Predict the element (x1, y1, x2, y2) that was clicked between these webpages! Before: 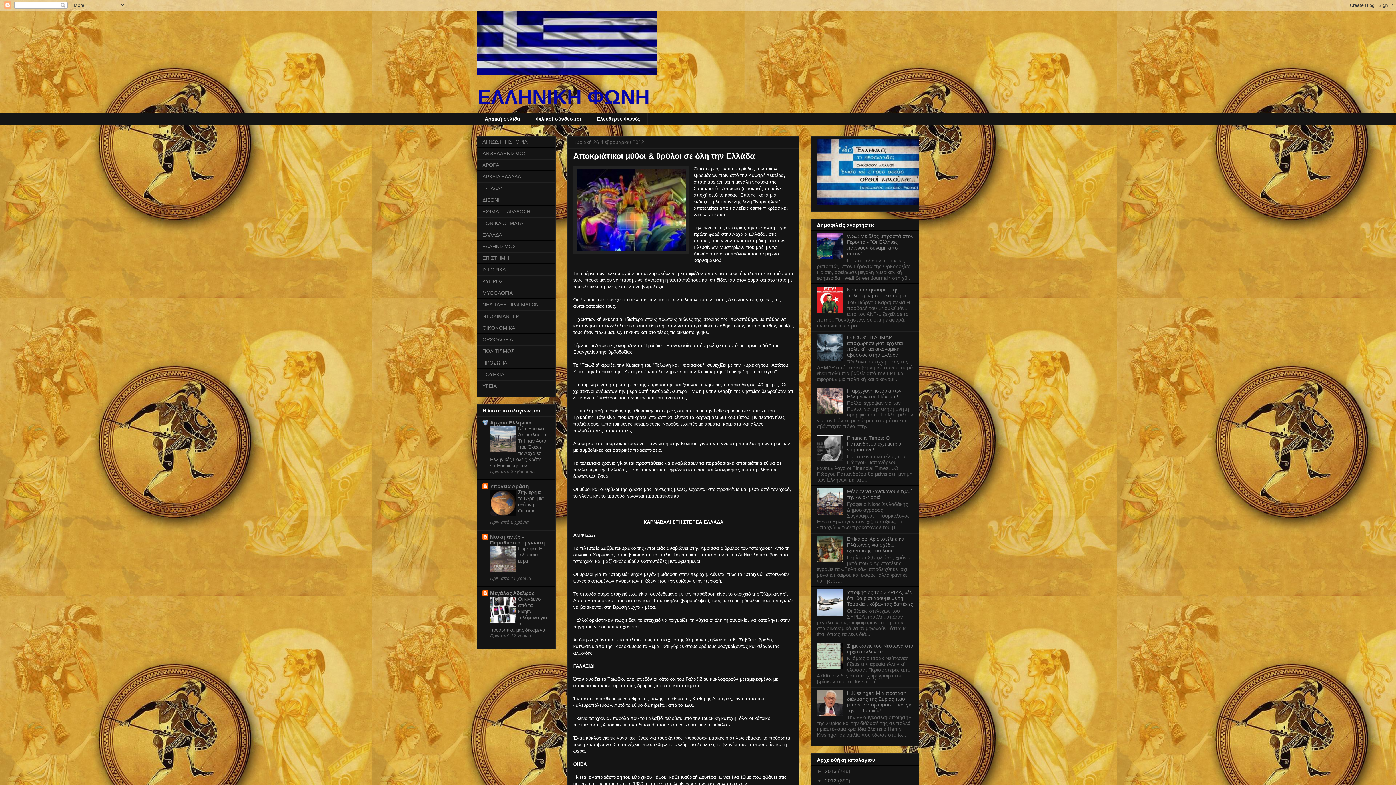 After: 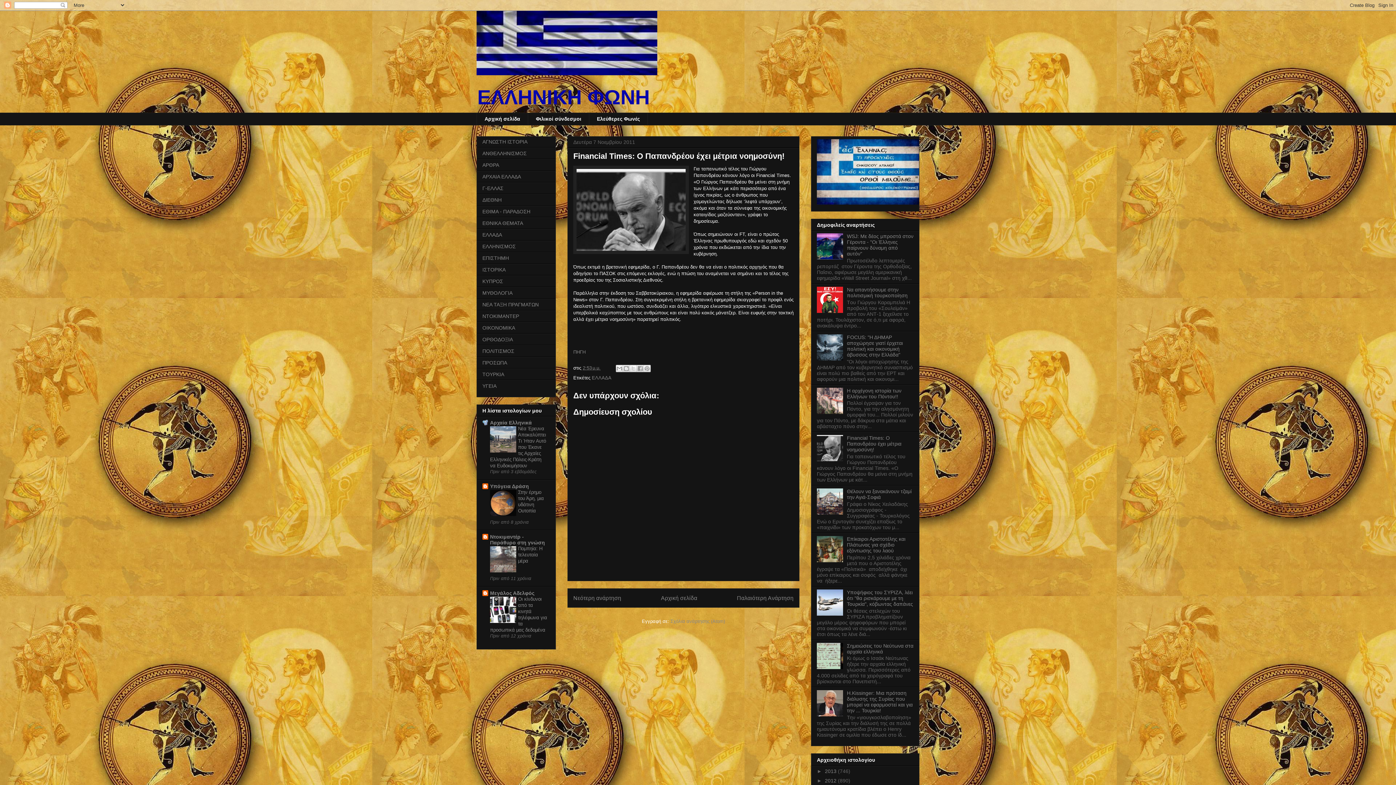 Action: bbox: (847, 435, 901, 452) label: Financial Times: Ο Παπανδρέου έχει μέτρια νοημοσύνη!